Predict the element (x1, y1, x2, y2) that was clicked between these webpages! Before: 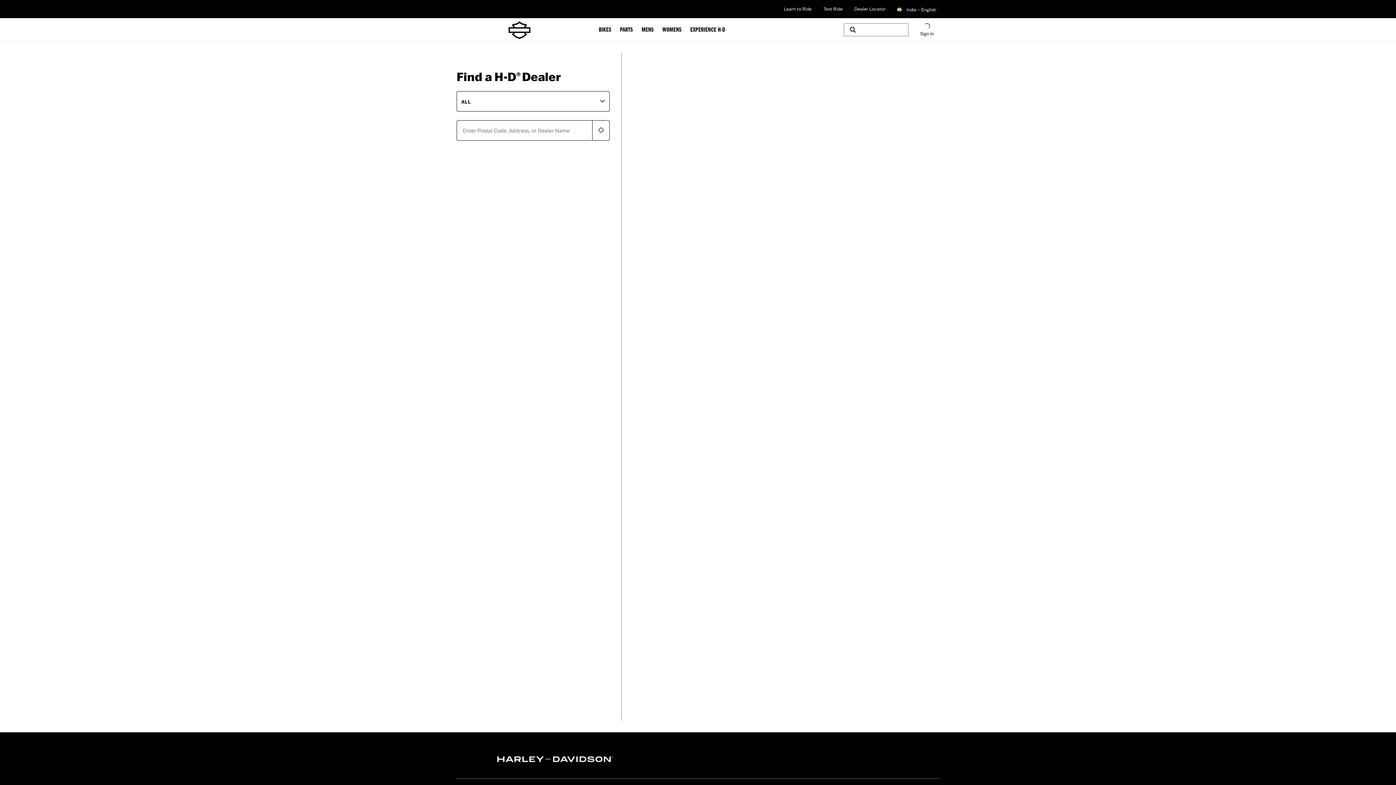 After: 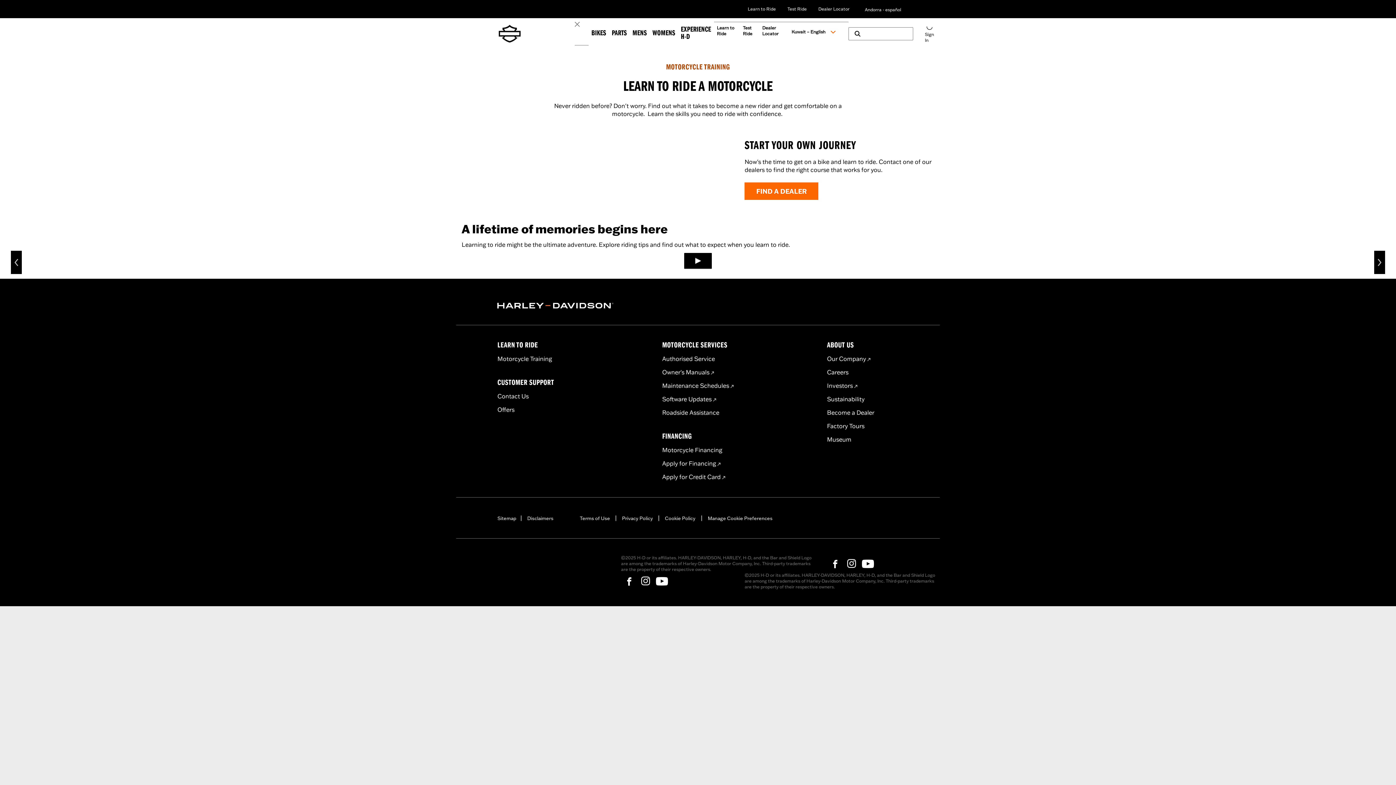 Action: label: Learn to Ride bbox: (784, 3, 812, 14)